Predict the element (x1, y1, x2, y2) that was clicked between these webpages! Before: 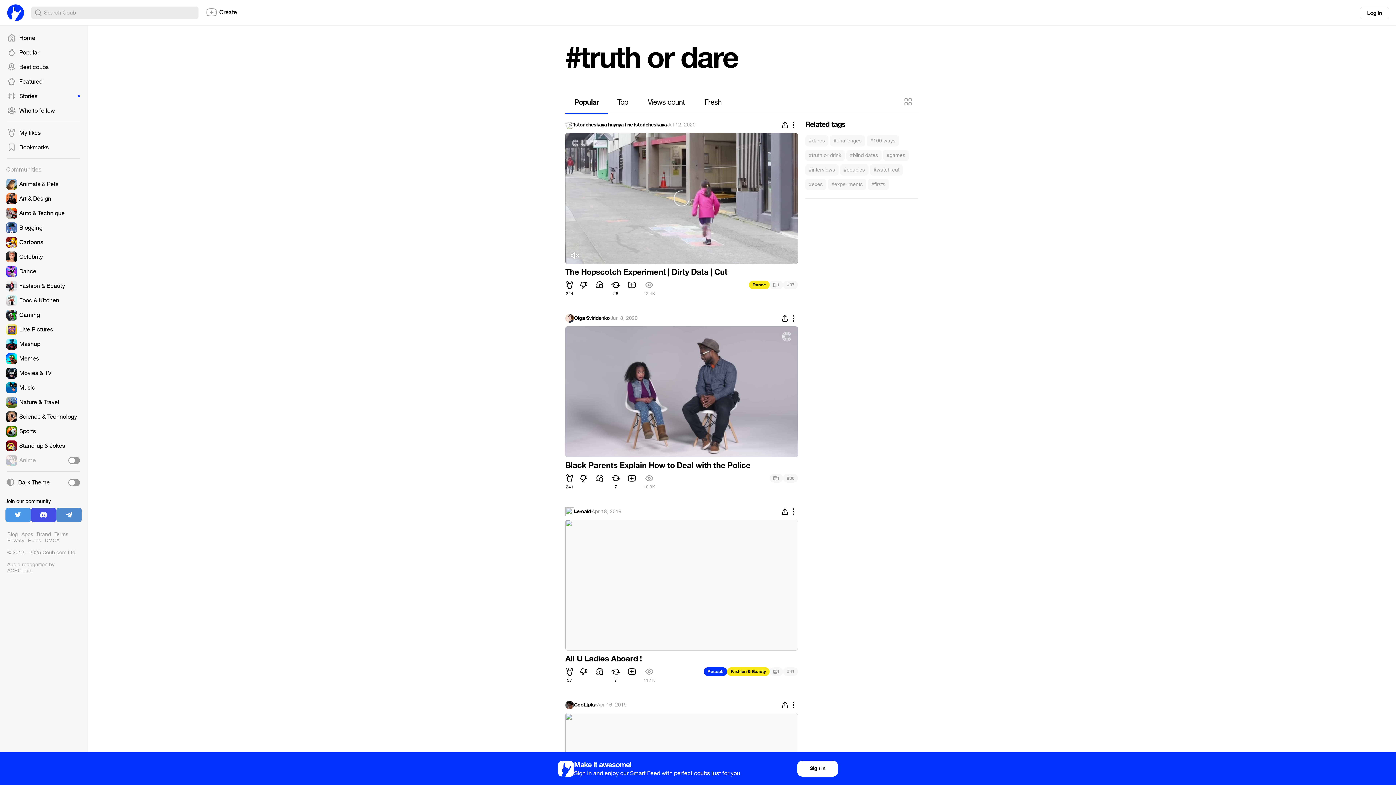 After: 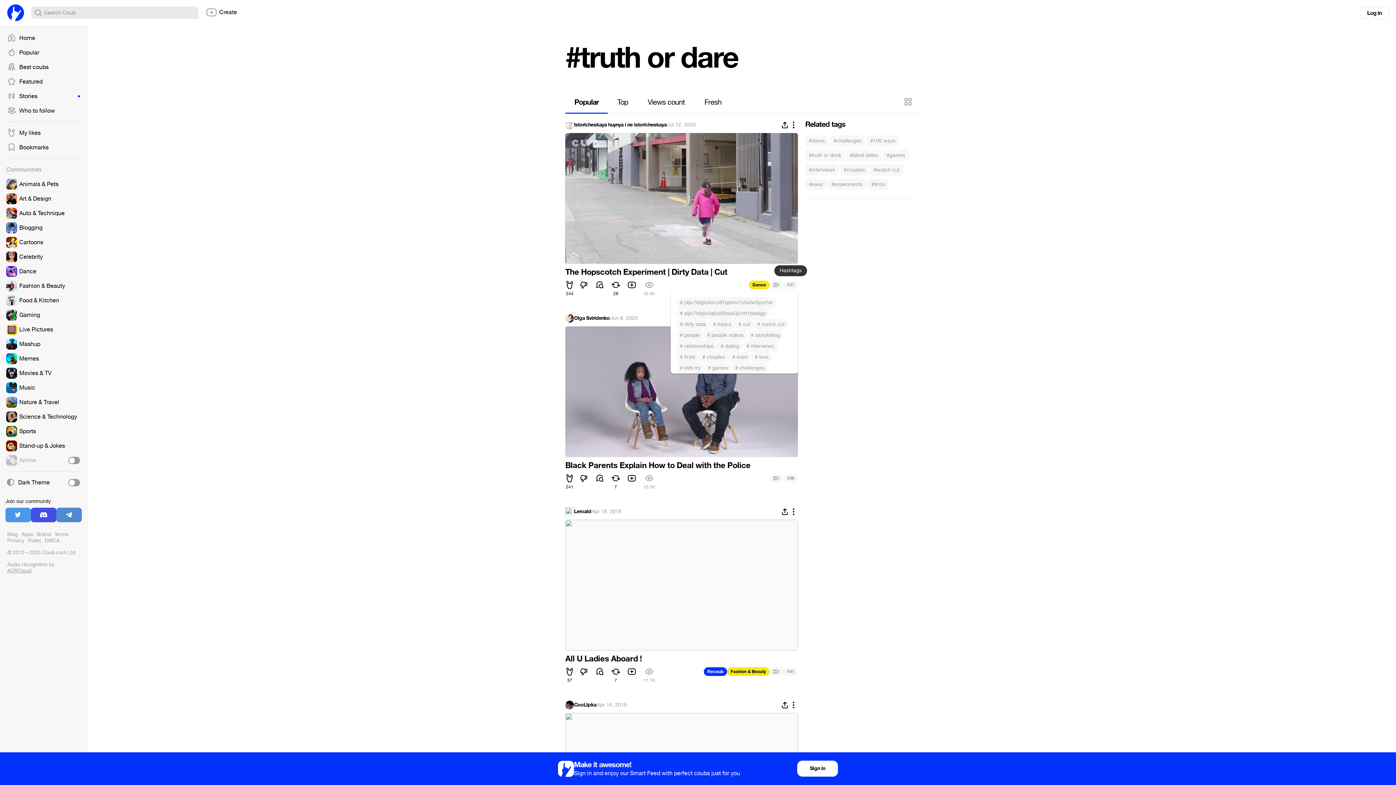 Action: label: #
37 bbox: (783, 280, 798, 289)